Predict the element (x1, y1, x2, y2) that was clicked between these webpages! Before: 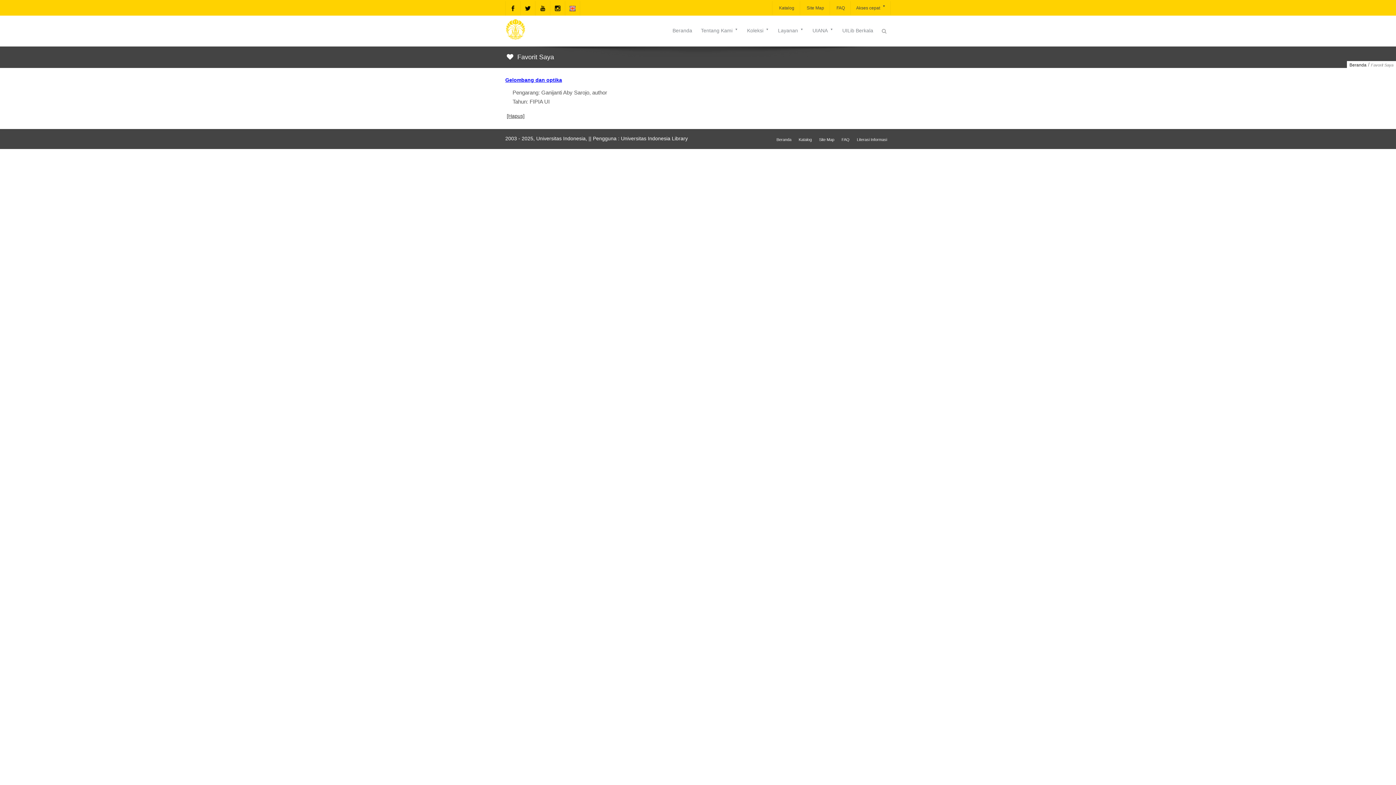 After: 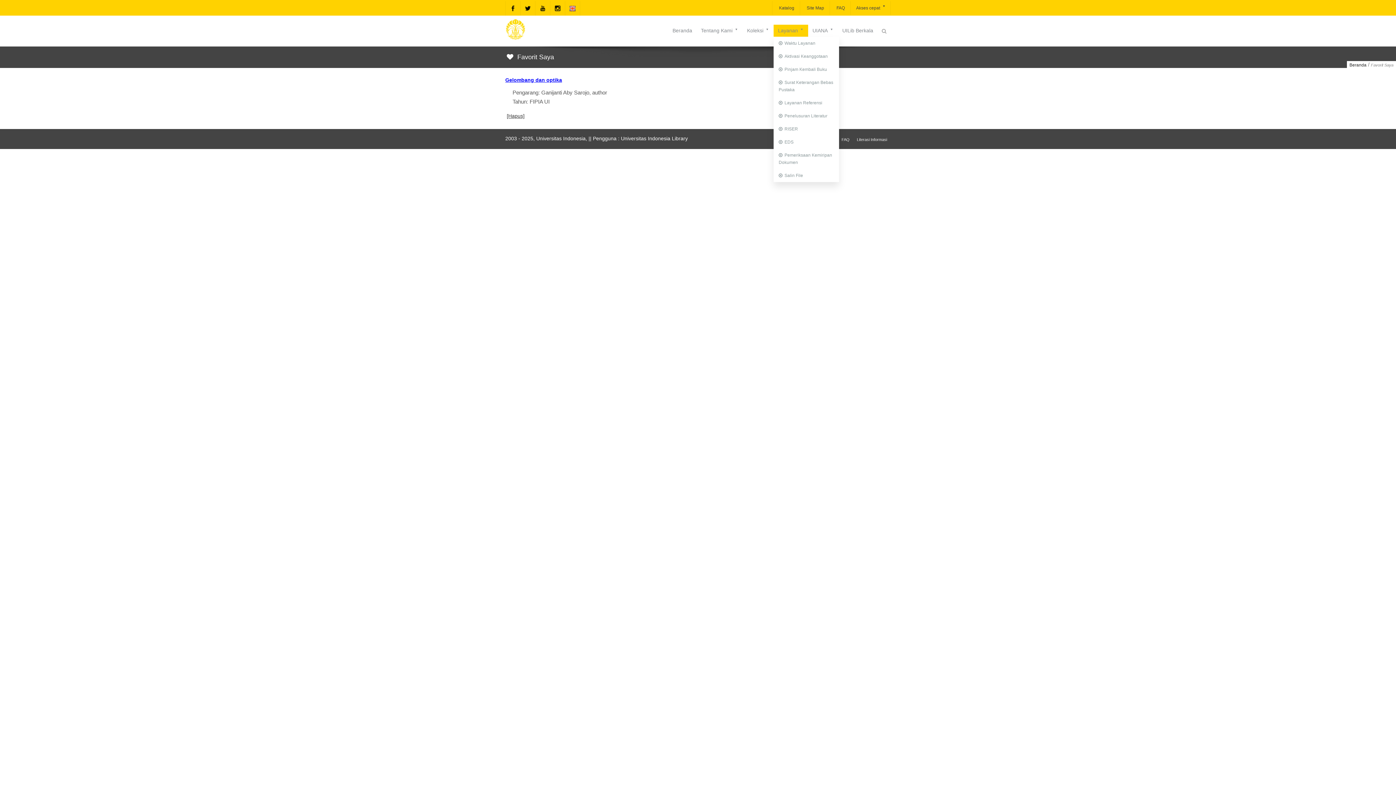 Action: bbox: (773, 24, 808, 36) label: Layanan